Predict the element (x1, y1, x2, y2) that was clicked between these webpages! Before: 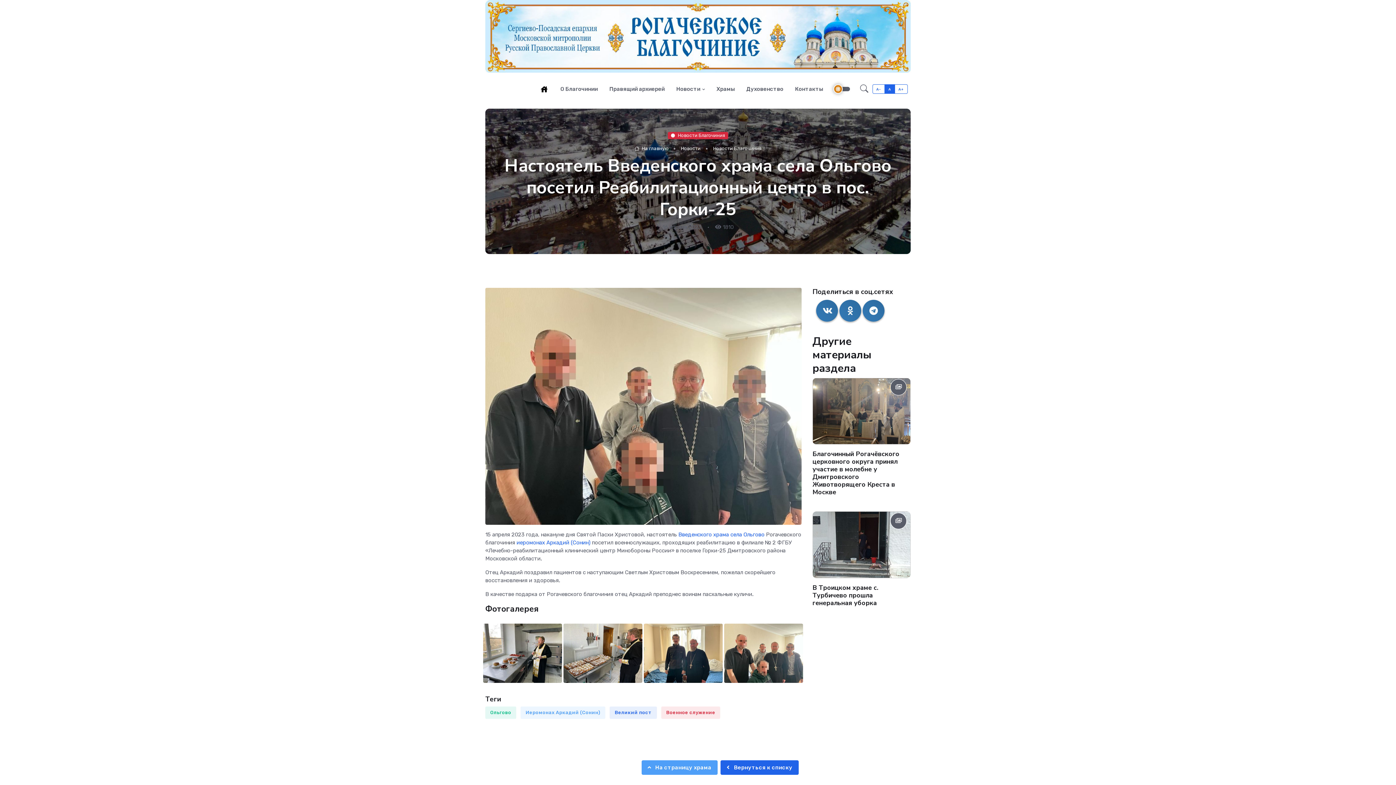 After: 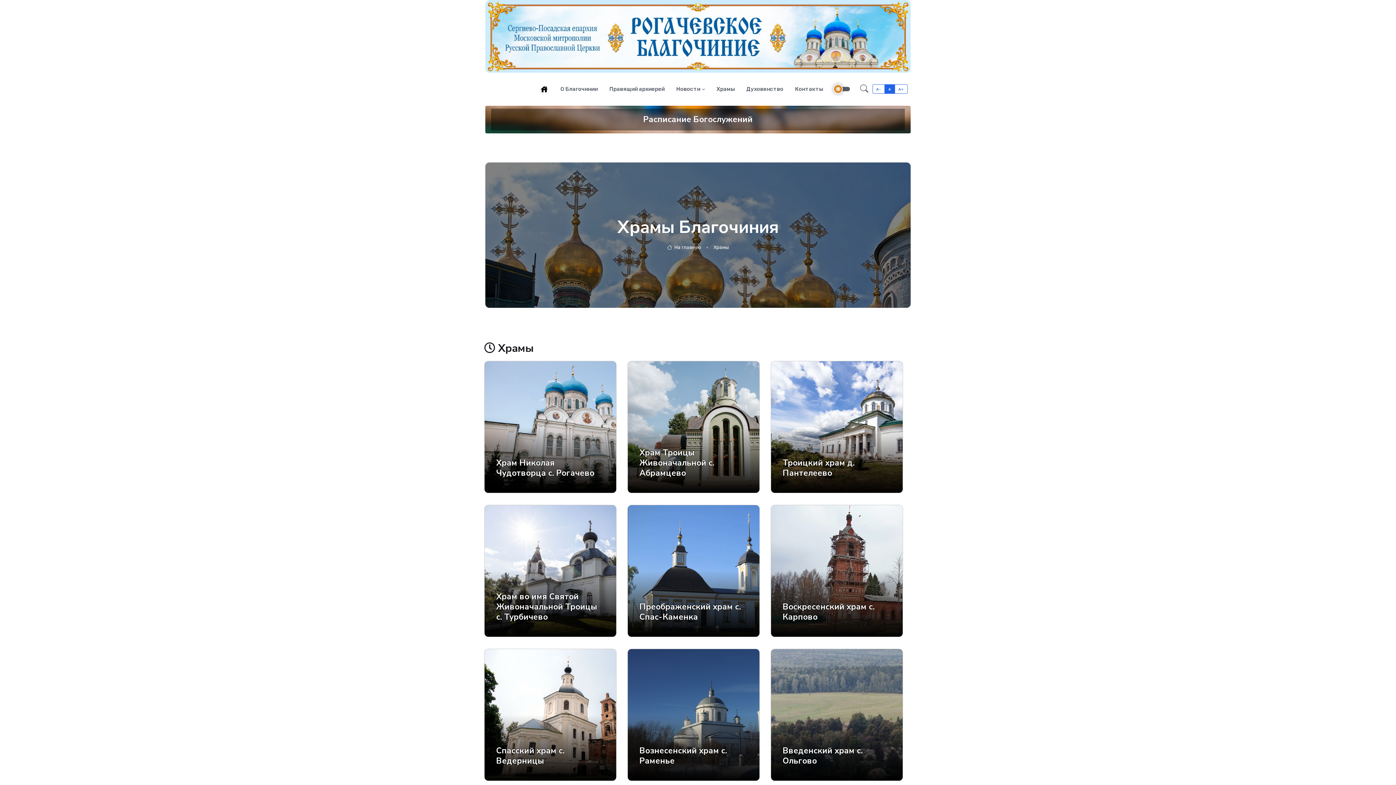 Action: label: Храмы bbox: (710, 72, 740, 105)